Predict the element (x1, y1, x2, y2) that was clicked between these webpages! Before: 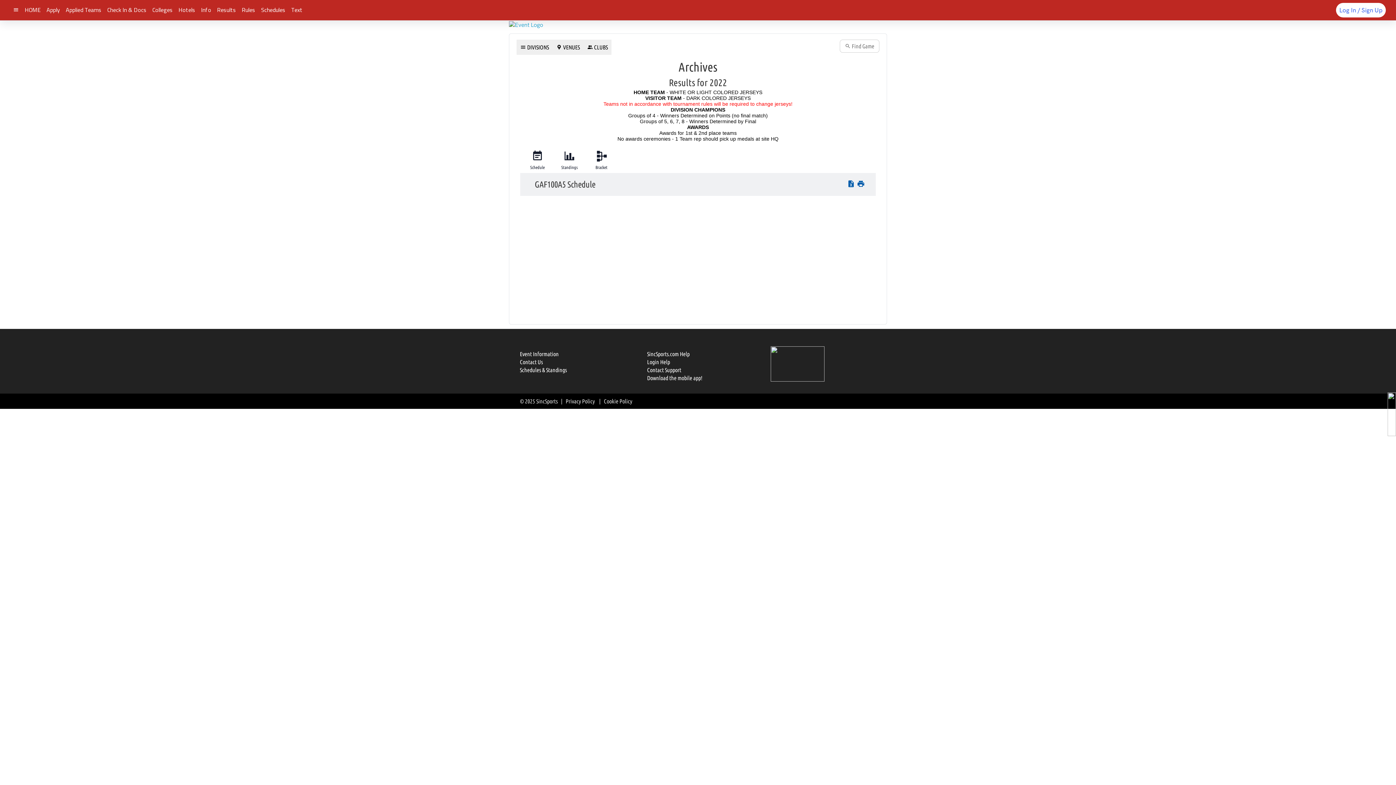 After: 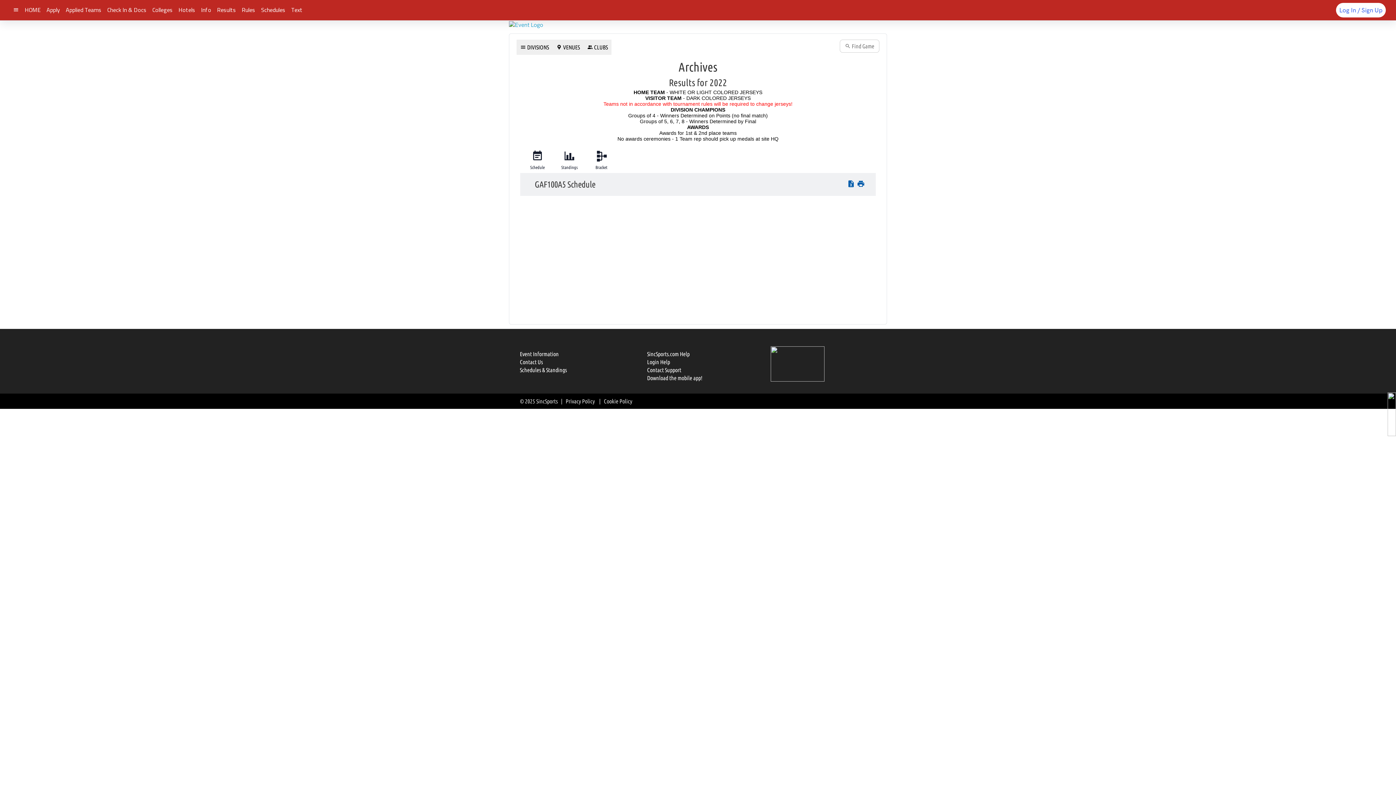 Action: bbox: (647, 374, 702, 381) label: Download the mobile app!